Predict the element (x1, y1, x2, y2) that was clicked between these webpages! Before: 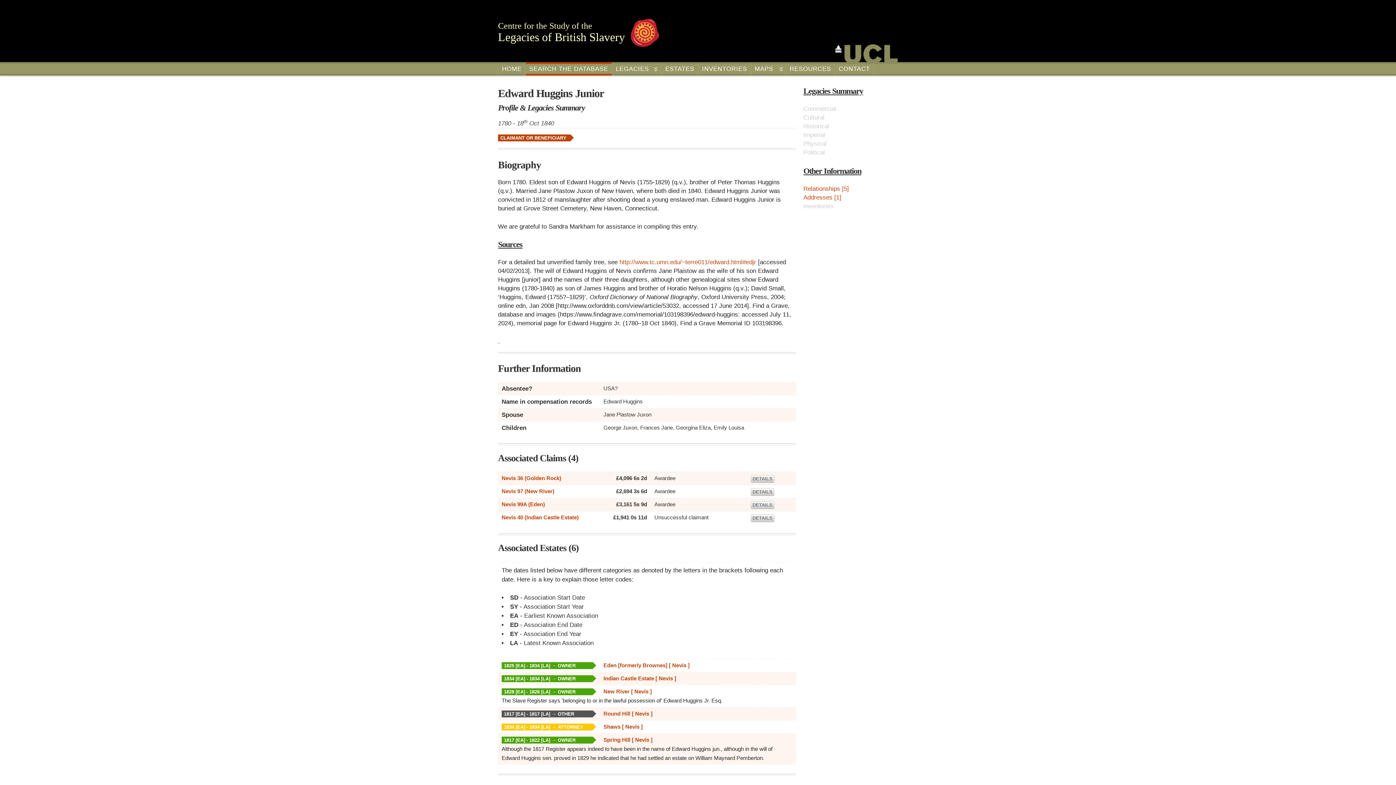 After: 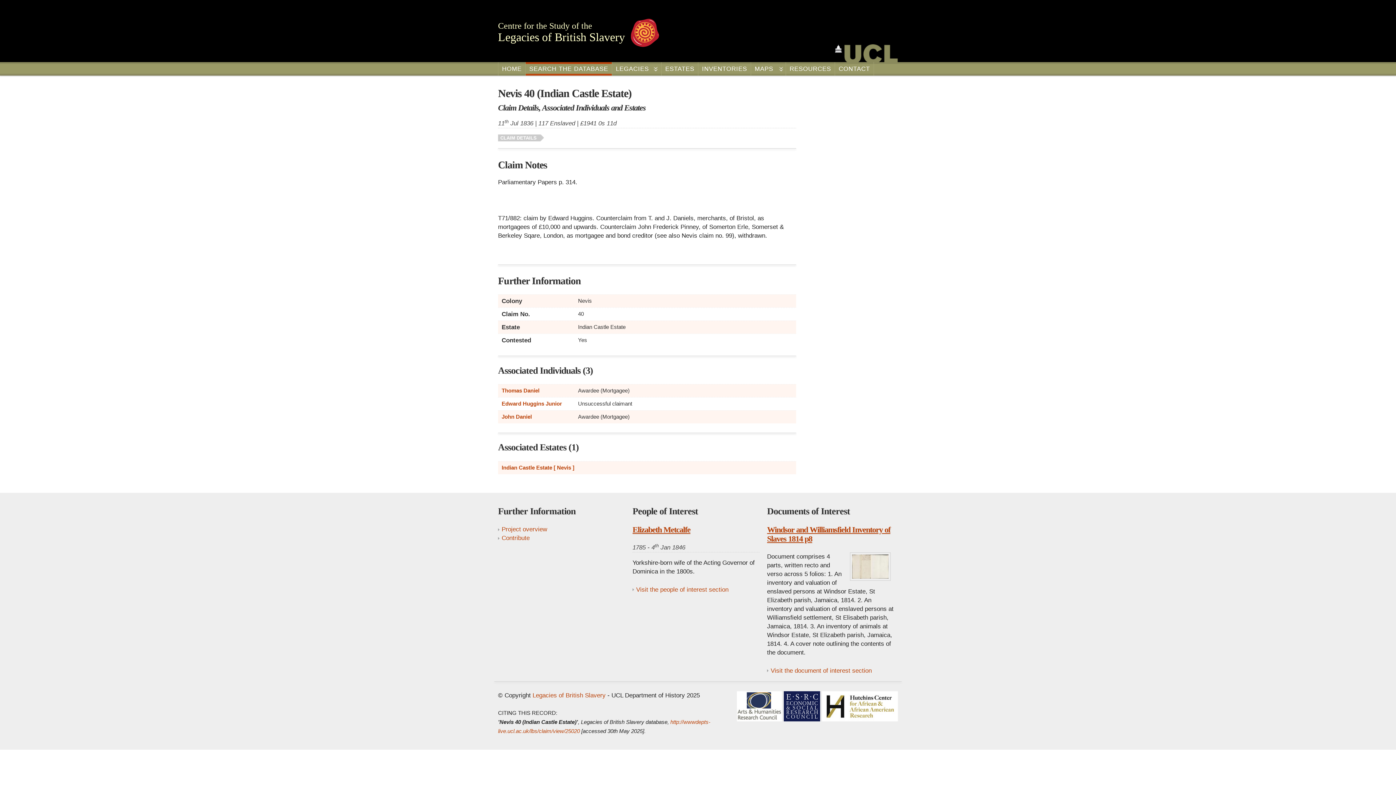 Action: bbox: (501, 515, 578, 520) label: Nevis 40 (Indian Castle Estate)